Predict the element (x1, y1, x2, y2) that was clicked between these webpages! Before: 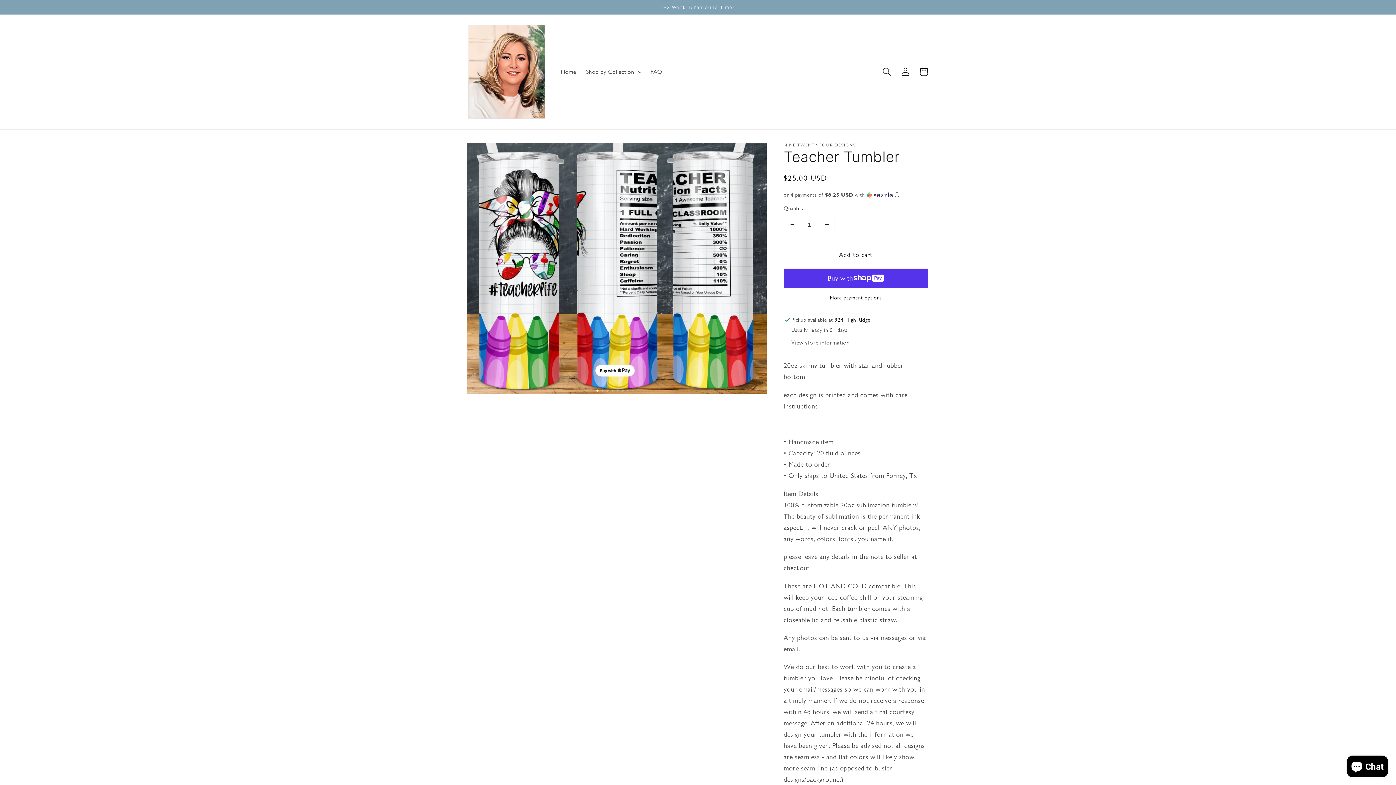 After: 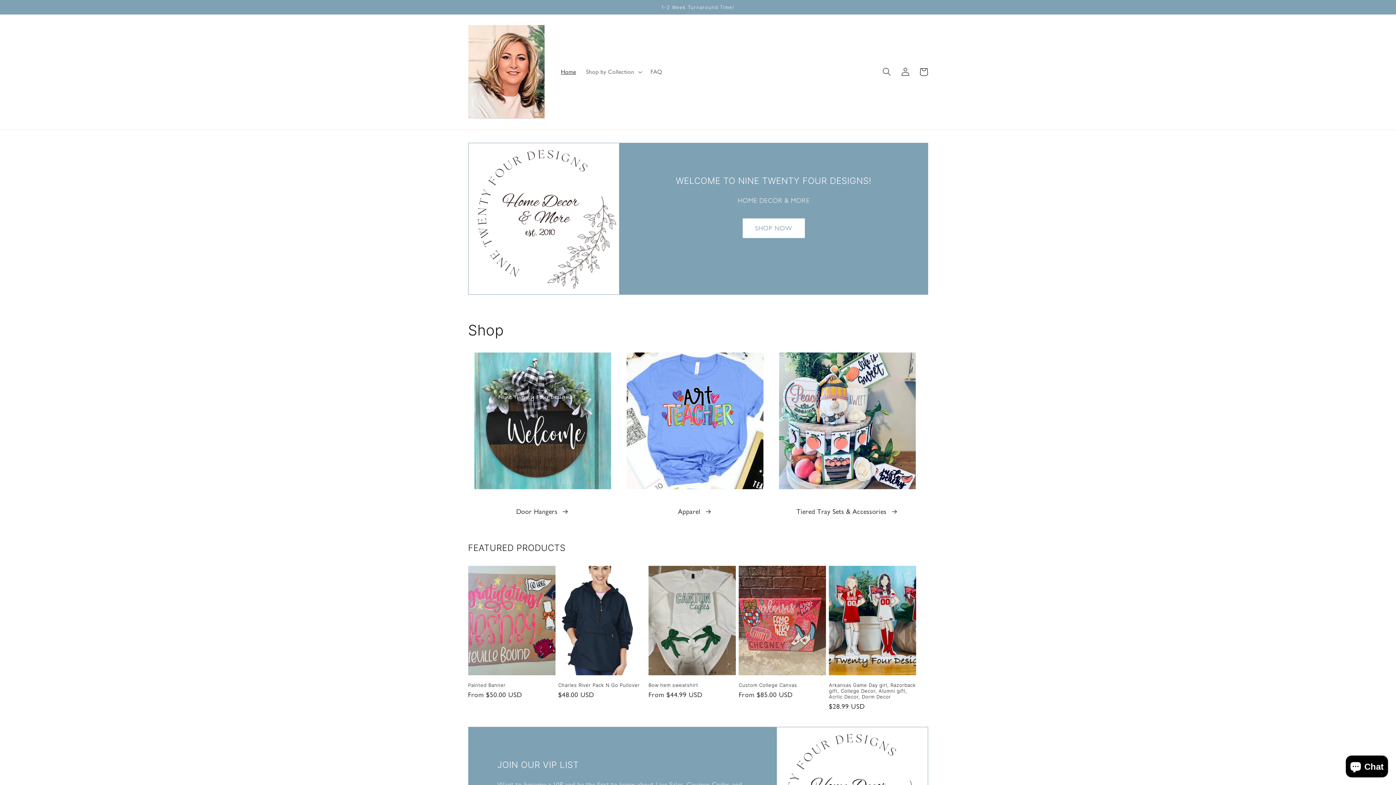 Action: bbox: (465, 21, 547, 122)